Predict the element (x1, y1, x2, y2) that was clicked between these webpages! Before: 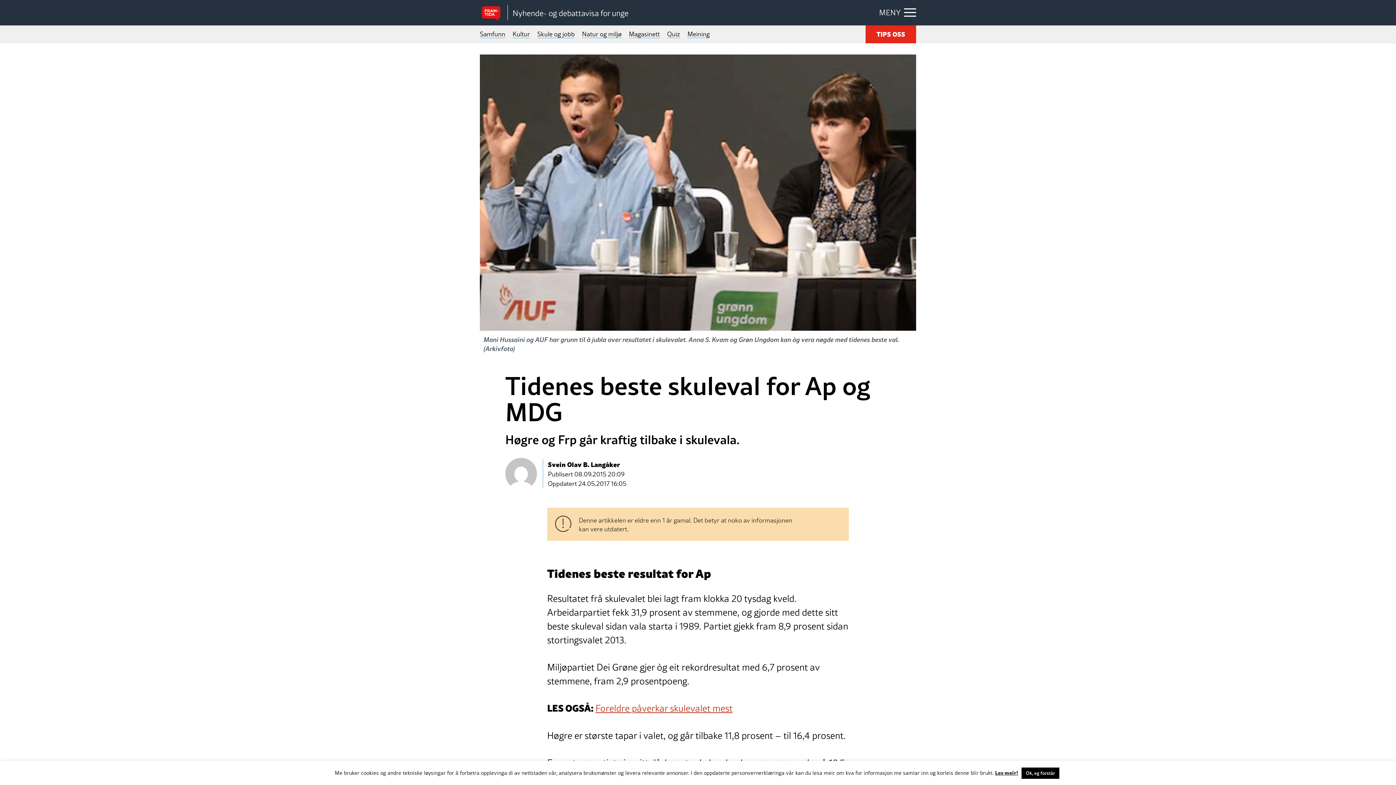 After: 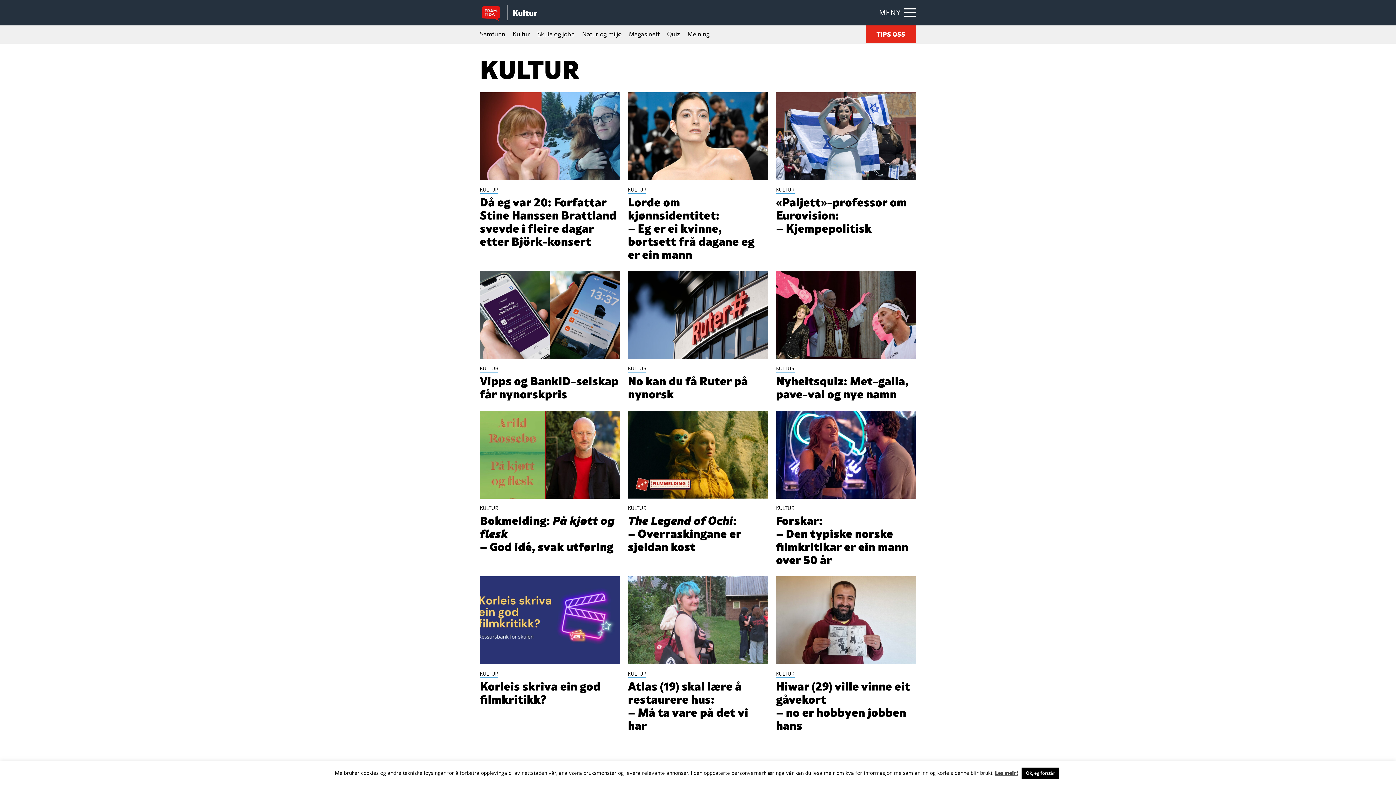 Action: label: Kultur bbox: (512, 25, 530, 43)